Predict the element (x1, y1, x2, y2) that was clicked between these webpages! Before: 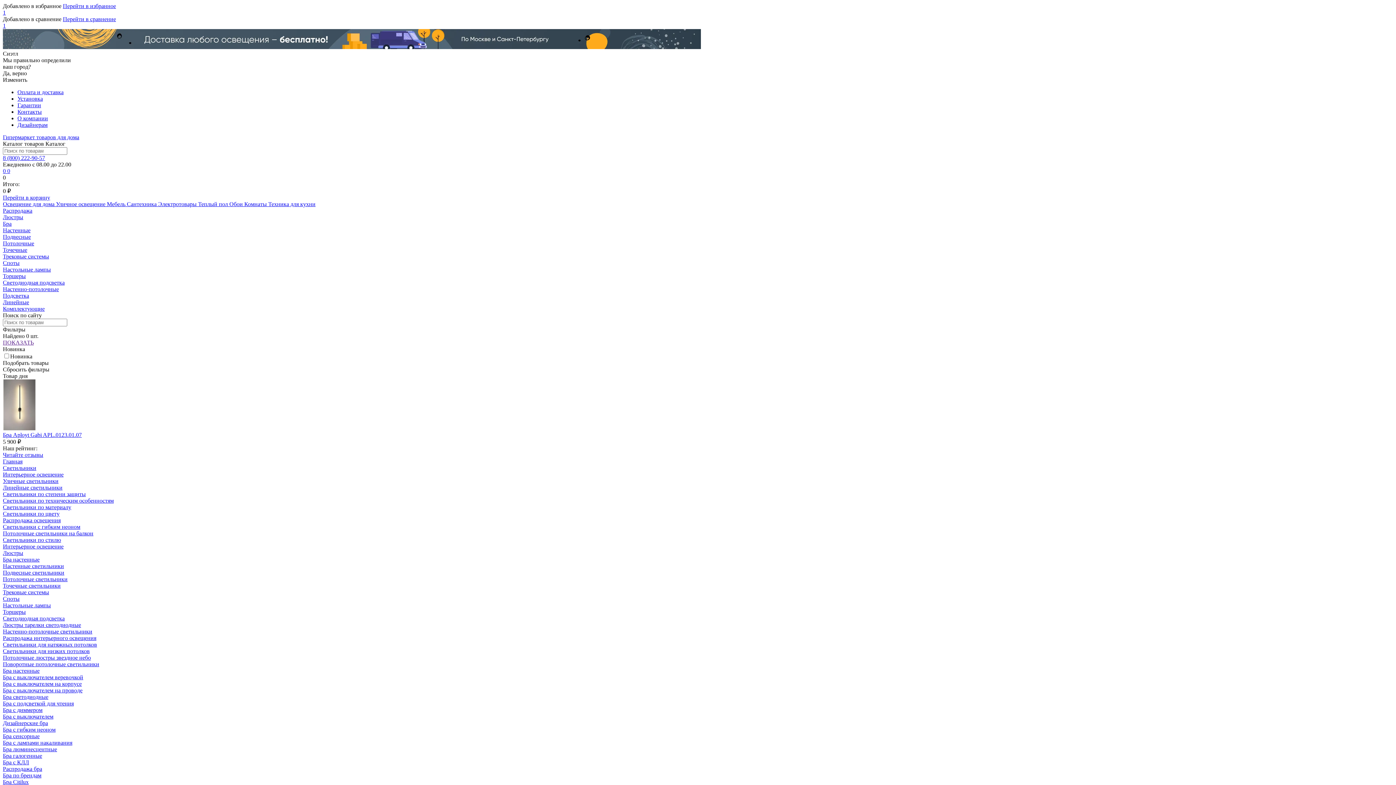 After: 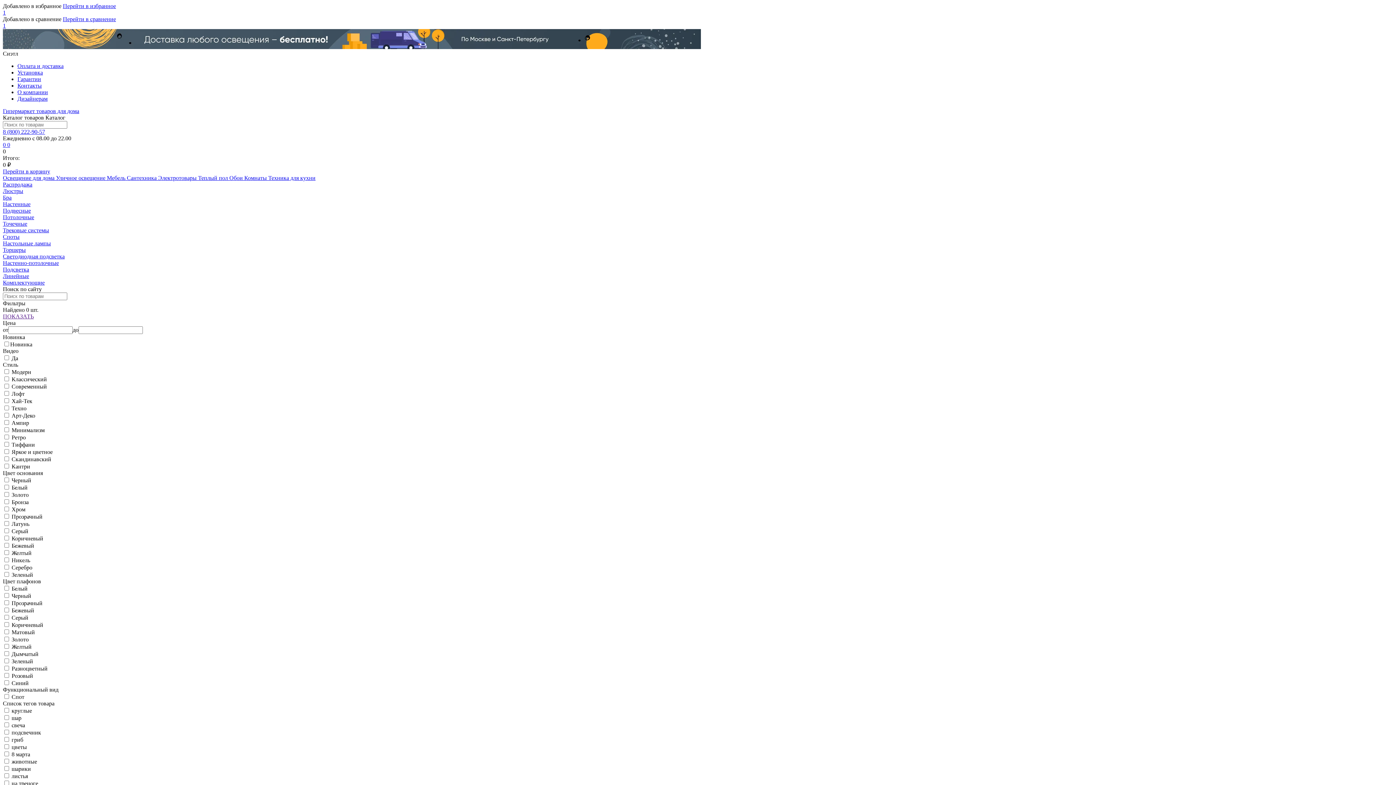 Action: bbox: (2, 266, 50, 272) label: Настольные лампы